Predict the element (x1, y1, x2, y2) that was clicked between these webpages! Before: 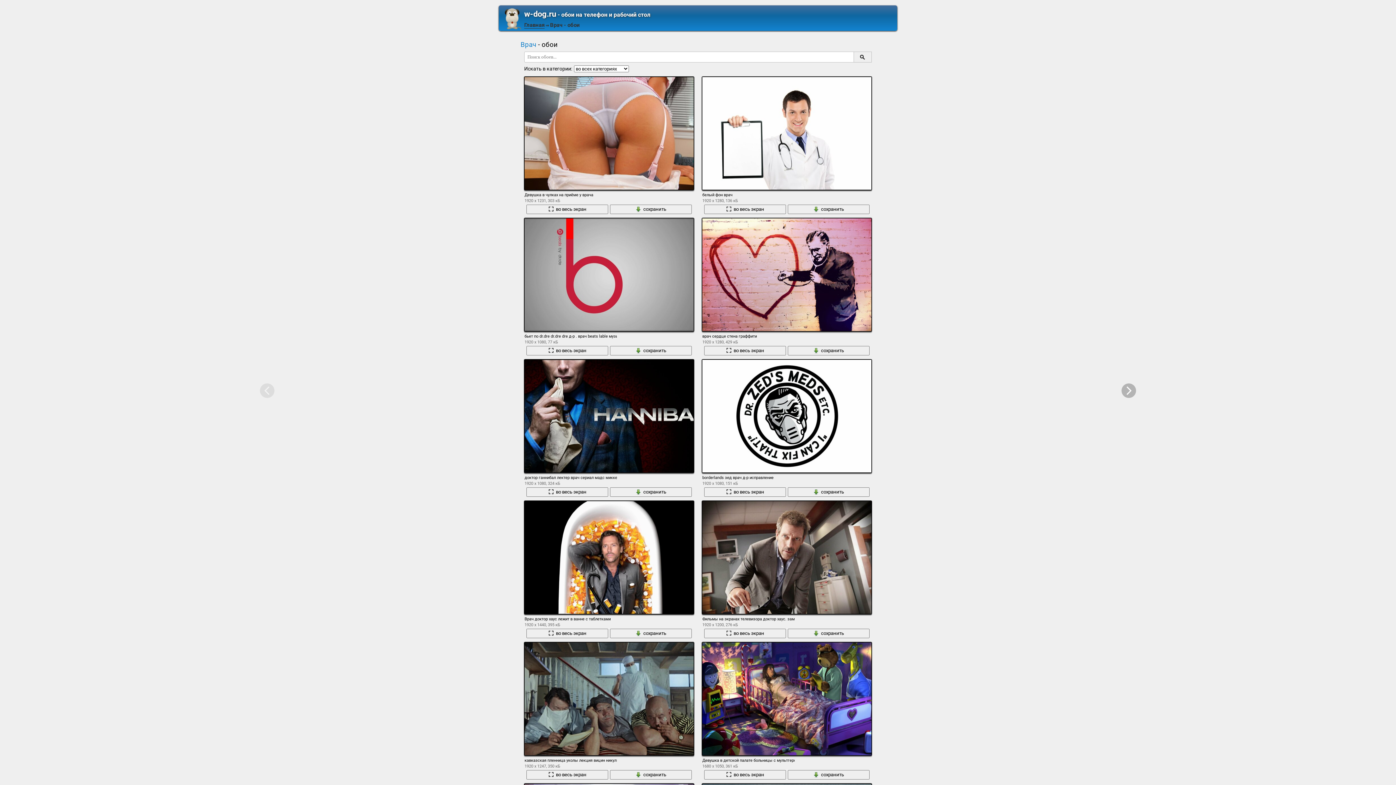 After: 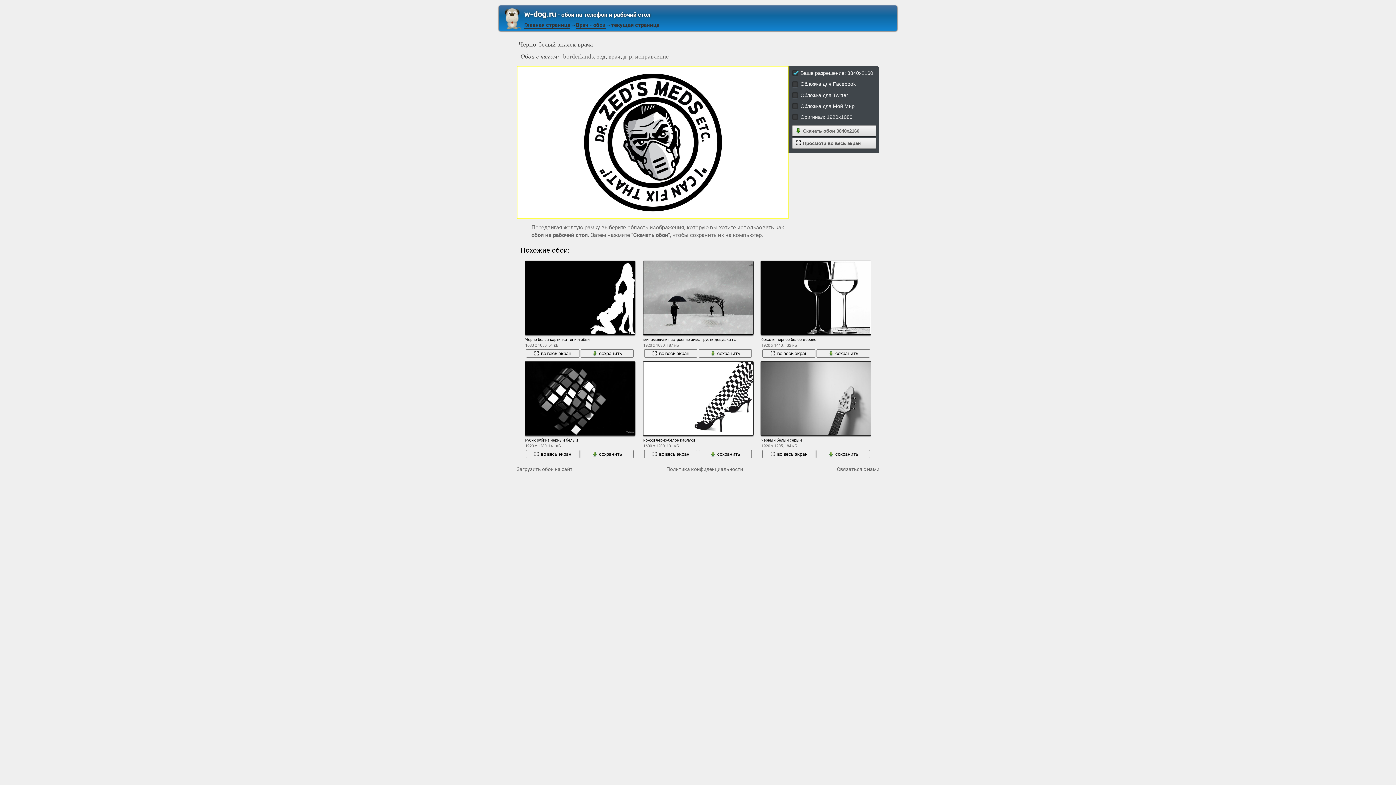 Action: bbox: (701, 359, 872, 473)